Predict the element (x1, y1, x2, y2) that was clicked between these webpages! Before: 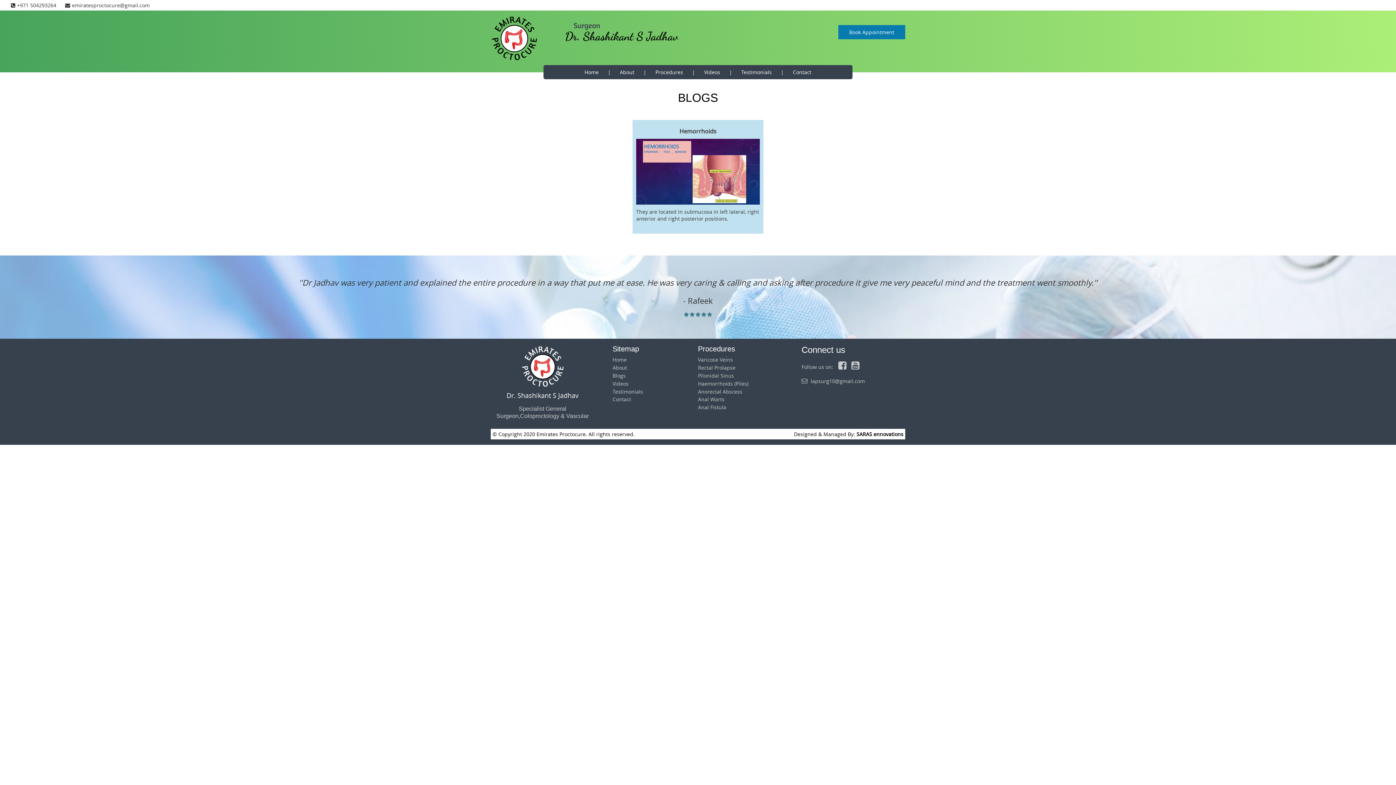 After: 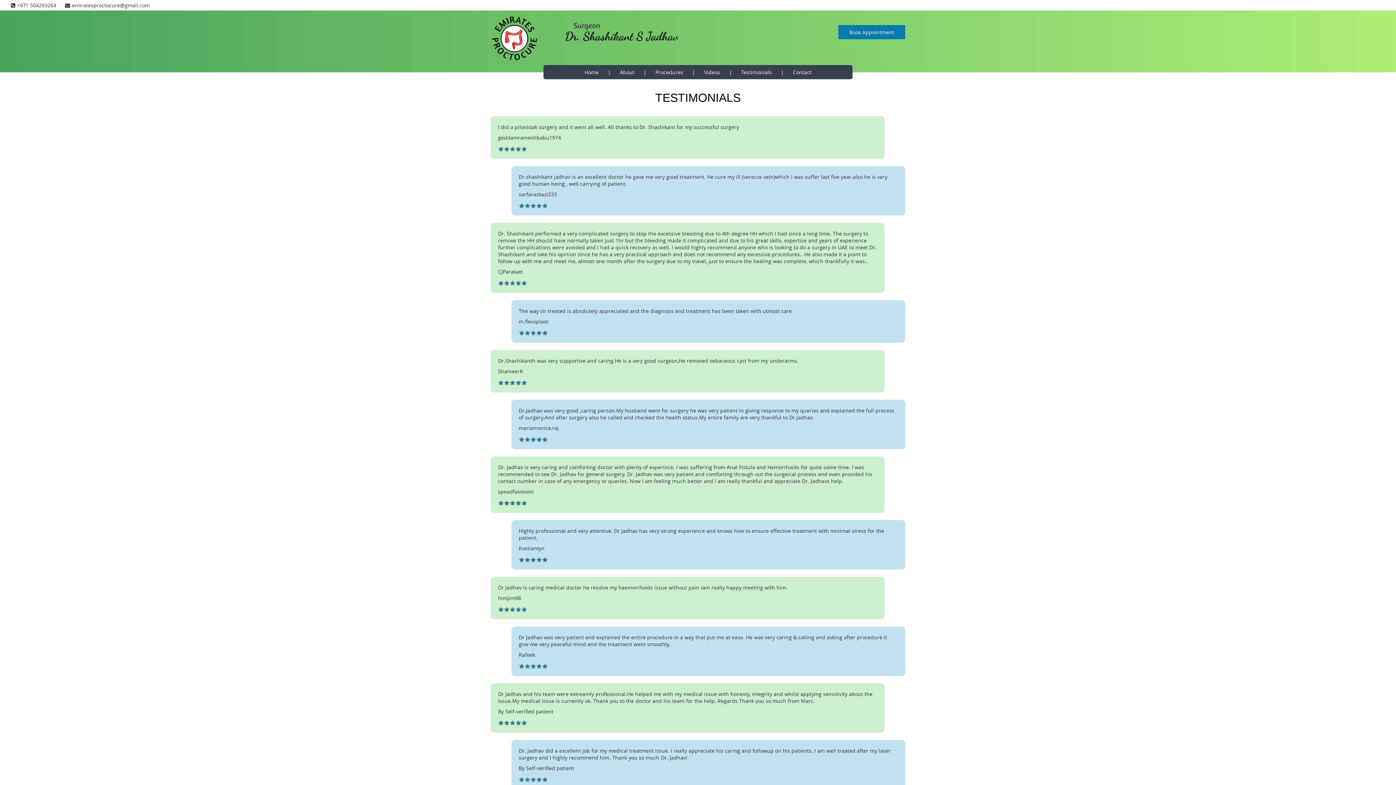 Action: bbox: (741, 68, 772, 75) label: Testimonials